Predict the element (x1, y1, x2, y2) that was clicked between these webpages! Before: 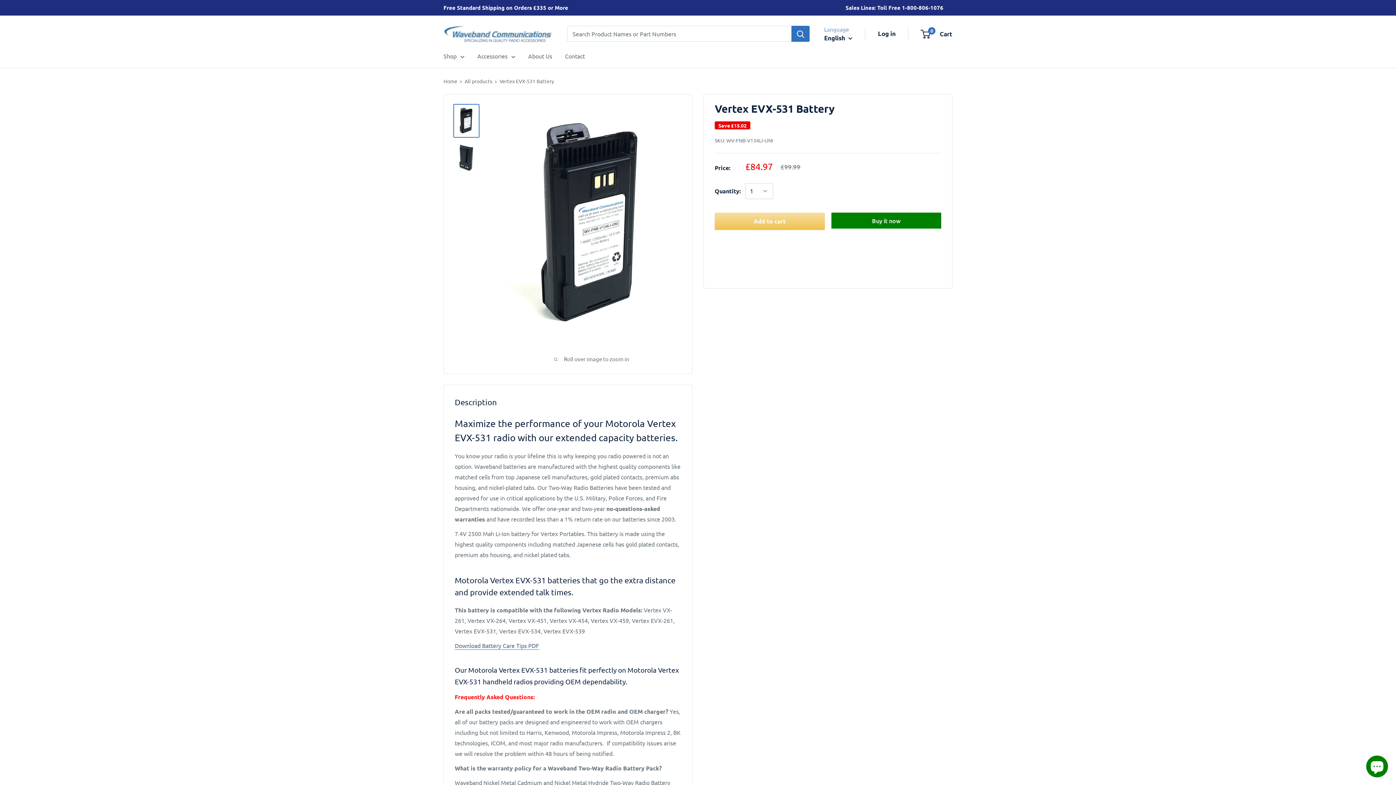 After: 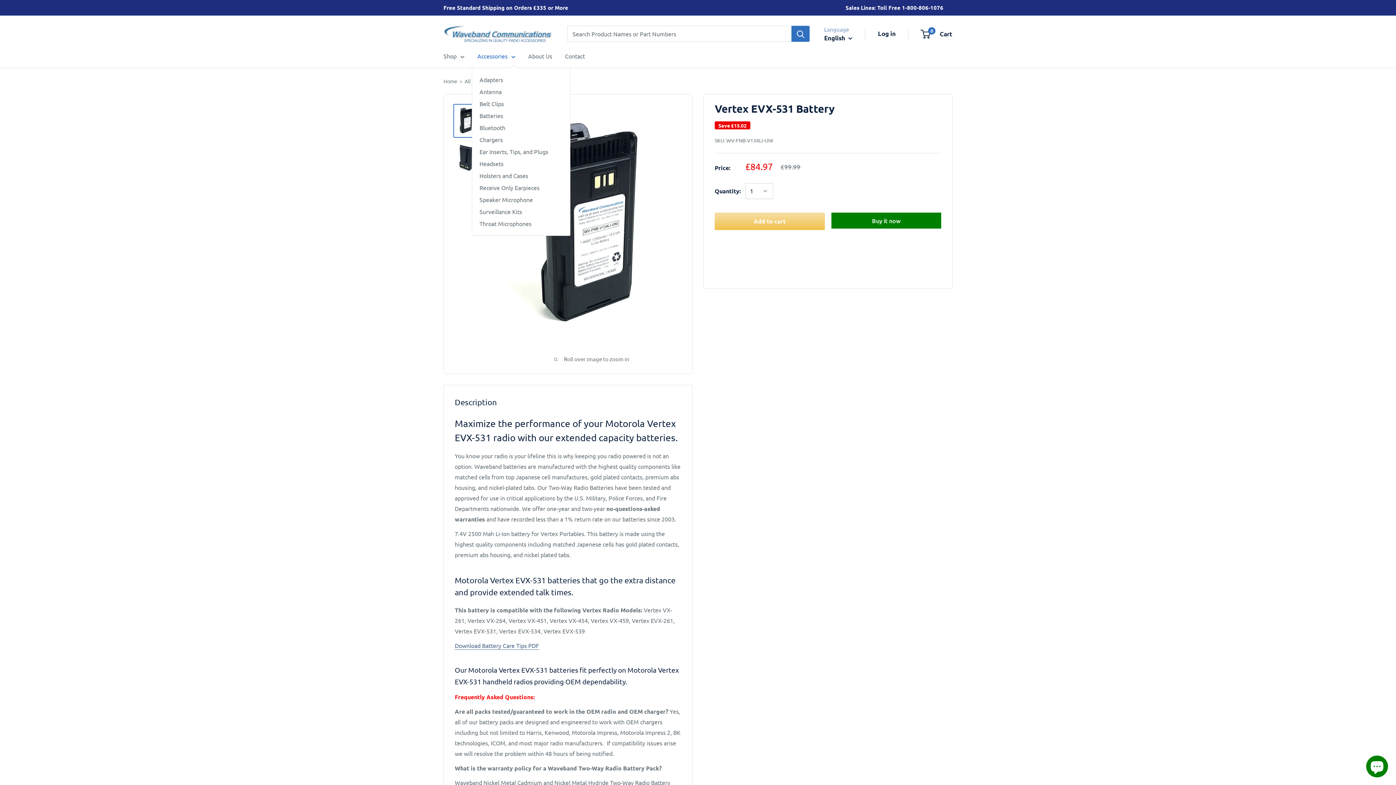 Action: label: Accessories bbox: (477, 50, 515, 61)